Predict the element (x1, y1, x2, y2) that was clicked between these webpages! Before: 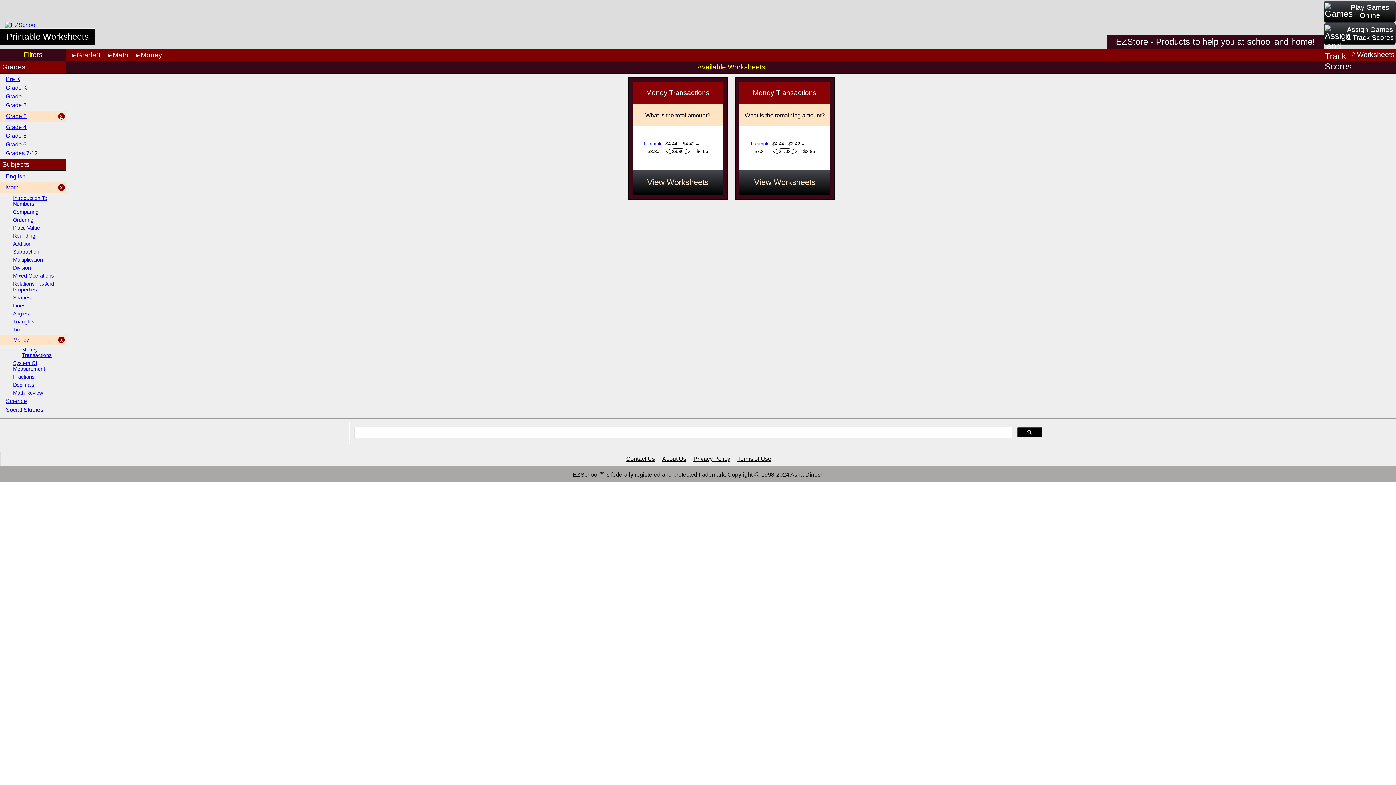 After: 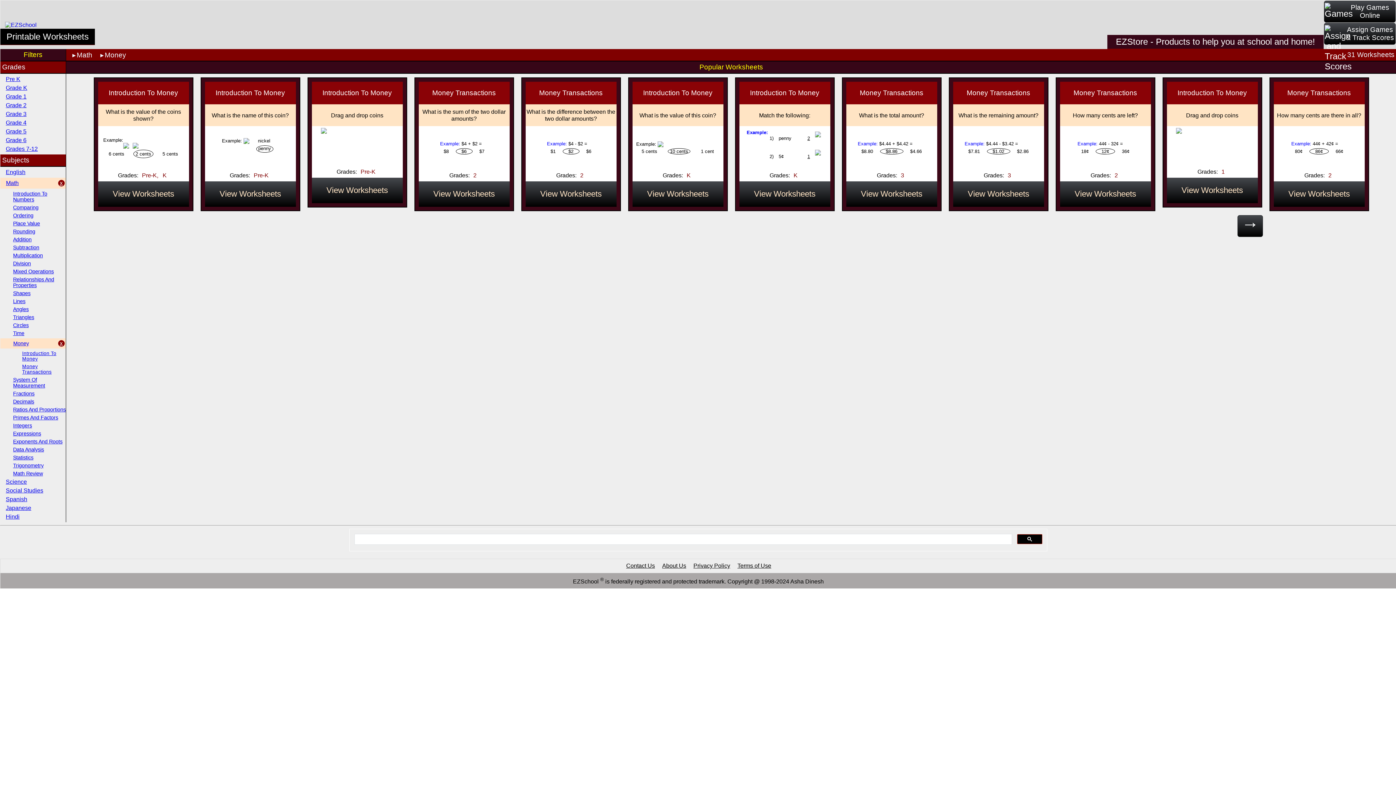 Action: bbox: (58, 113, 64, 119) label: x